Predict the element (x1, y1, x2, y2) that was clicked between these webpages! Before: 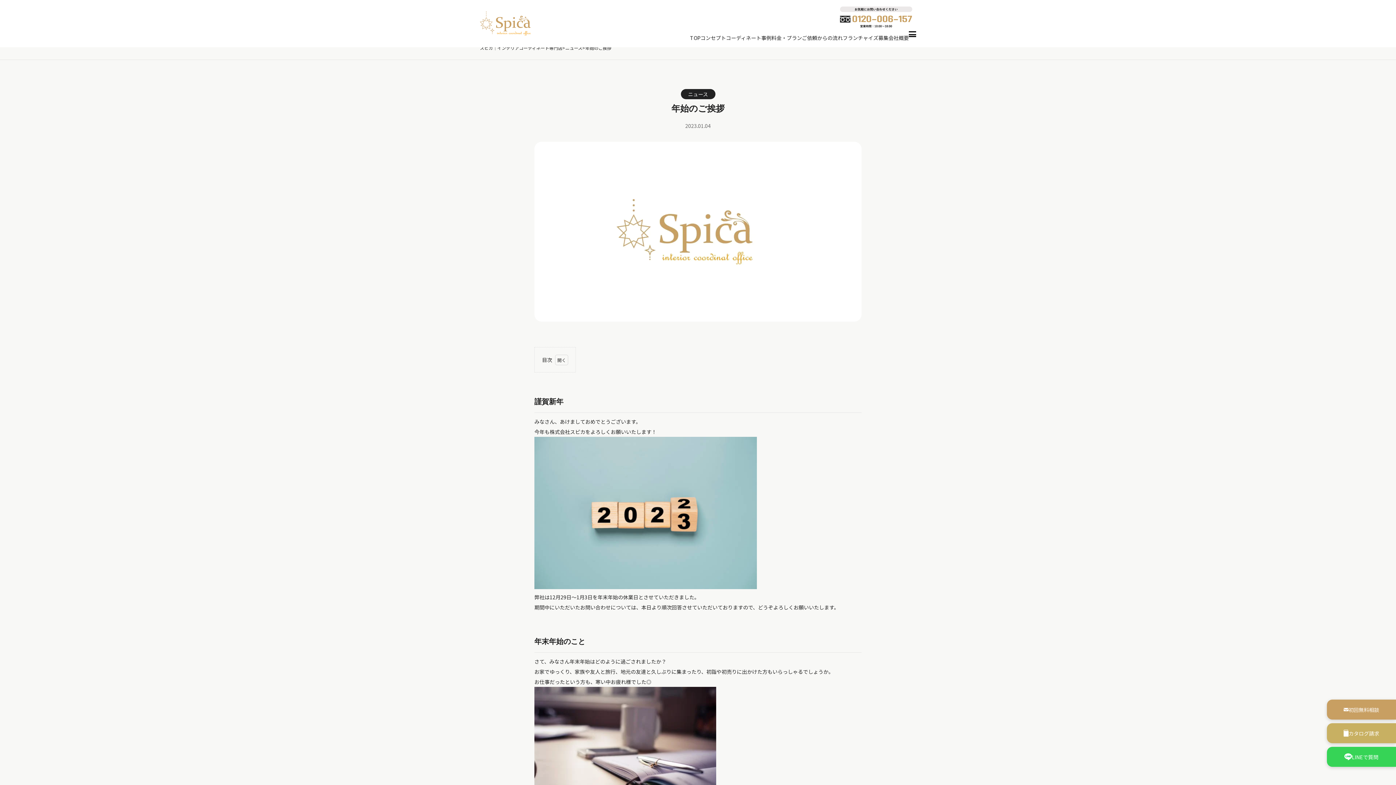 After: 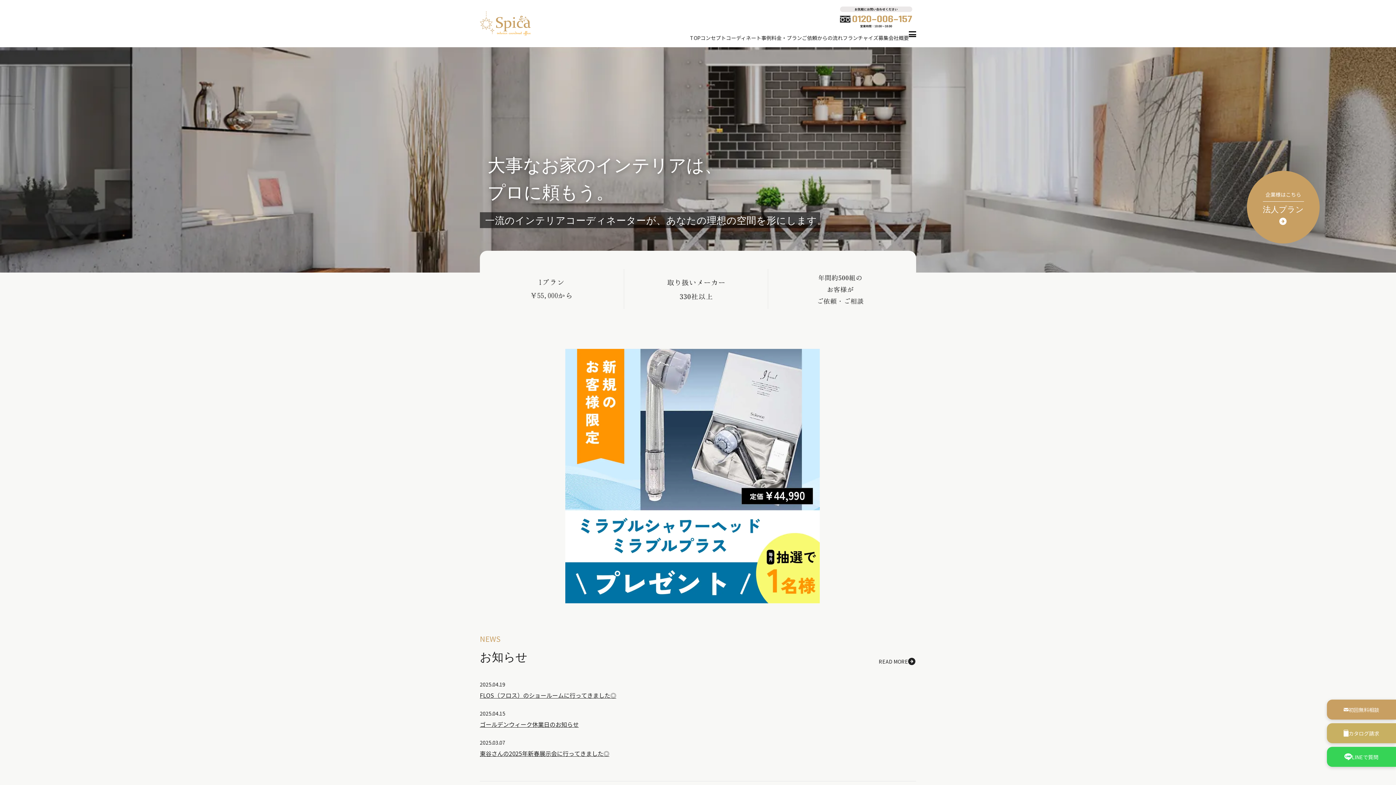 Action: bbox: (480, 11, 530, 35)